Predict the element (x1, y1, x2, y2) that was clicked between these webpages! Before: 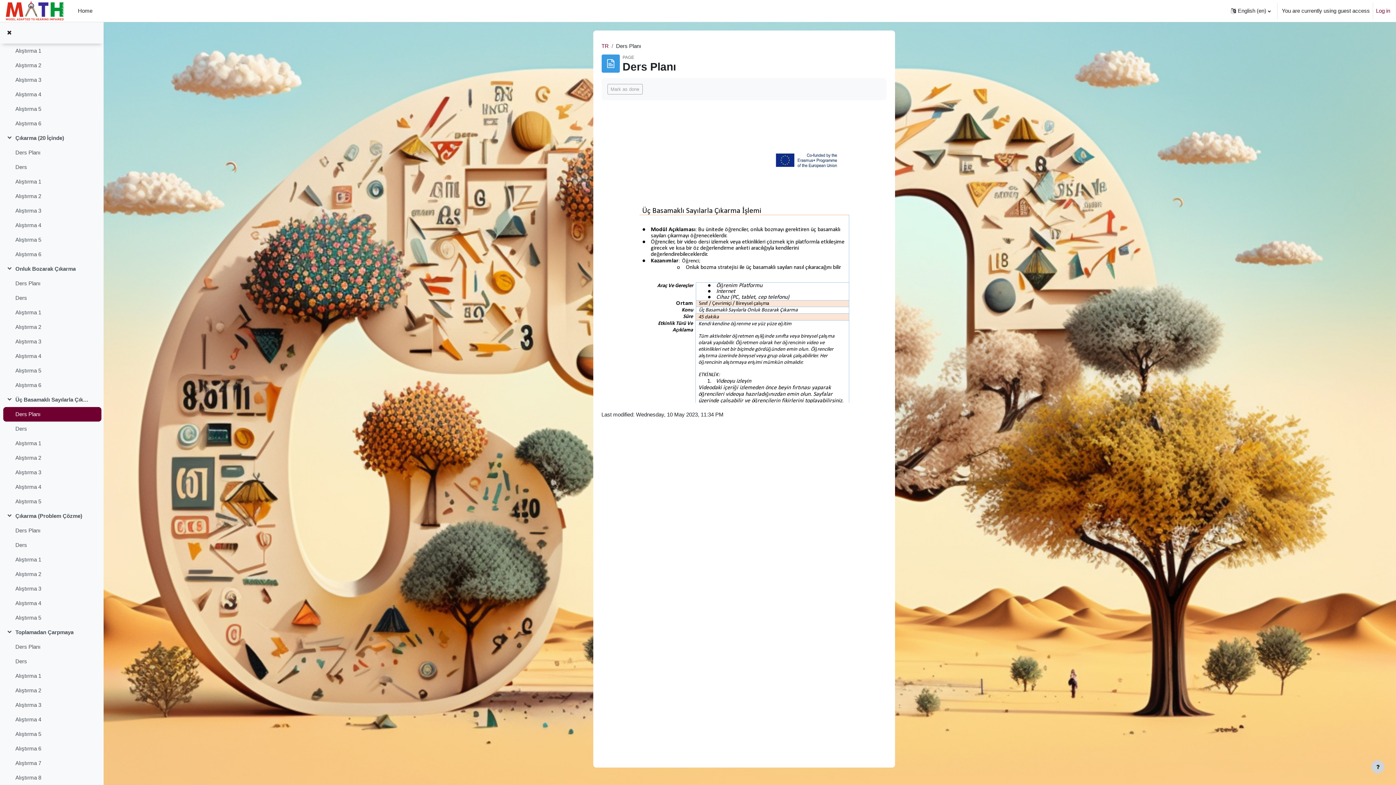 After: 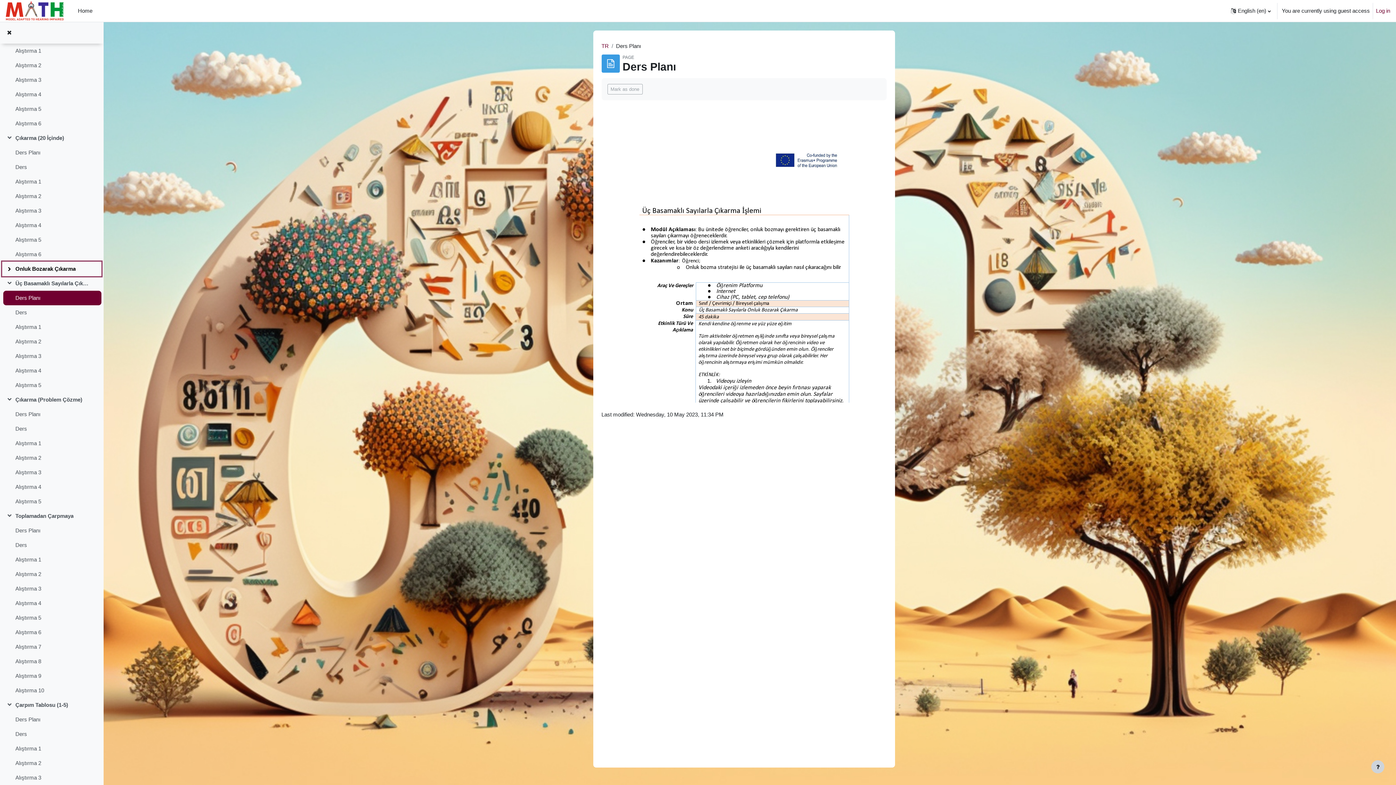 Action: label: Collapse bbox: (6, 265, 15, 273)